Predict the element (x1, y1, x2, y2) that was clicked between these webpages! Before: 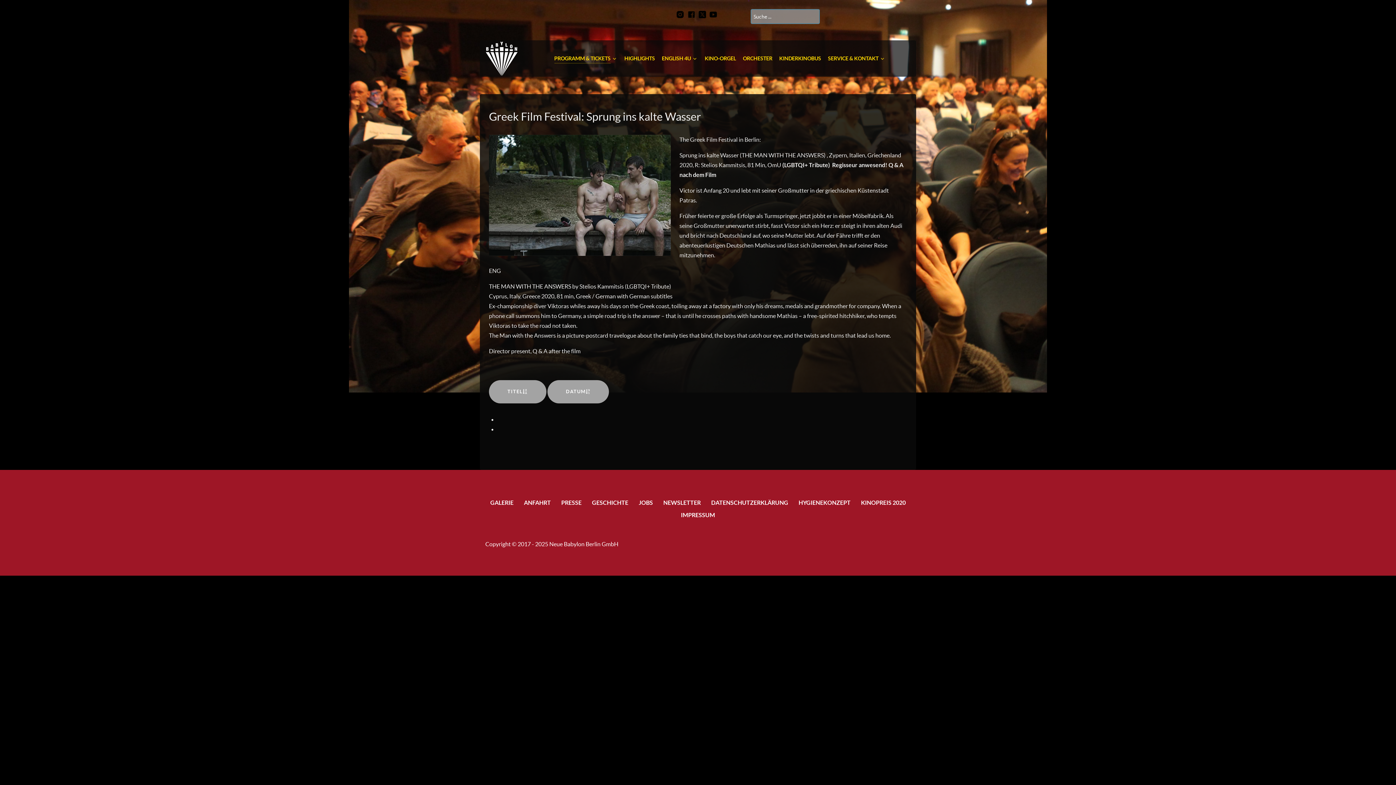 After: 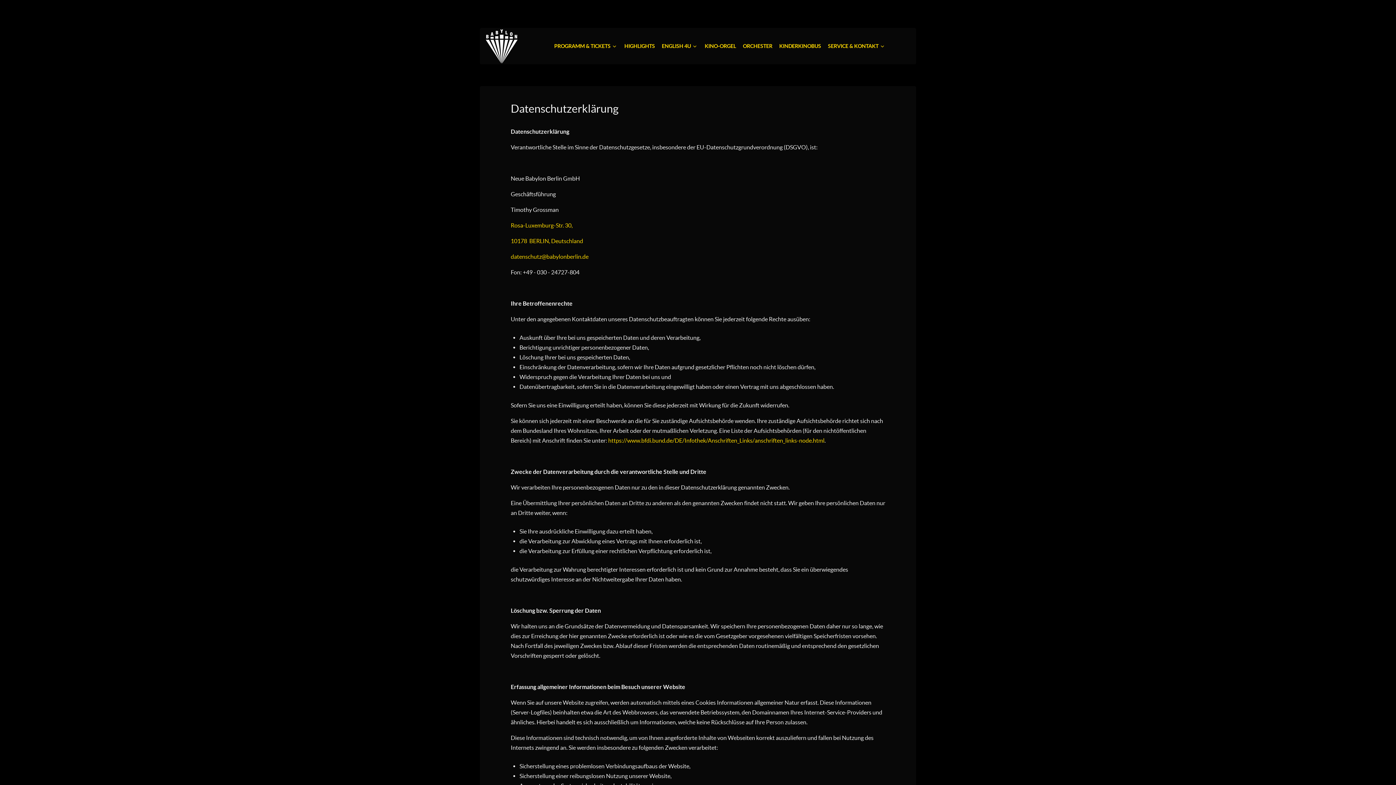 Action: bbox: (711, 496, 788, 509) label: DATENSCHUTZERKLÄRUNG